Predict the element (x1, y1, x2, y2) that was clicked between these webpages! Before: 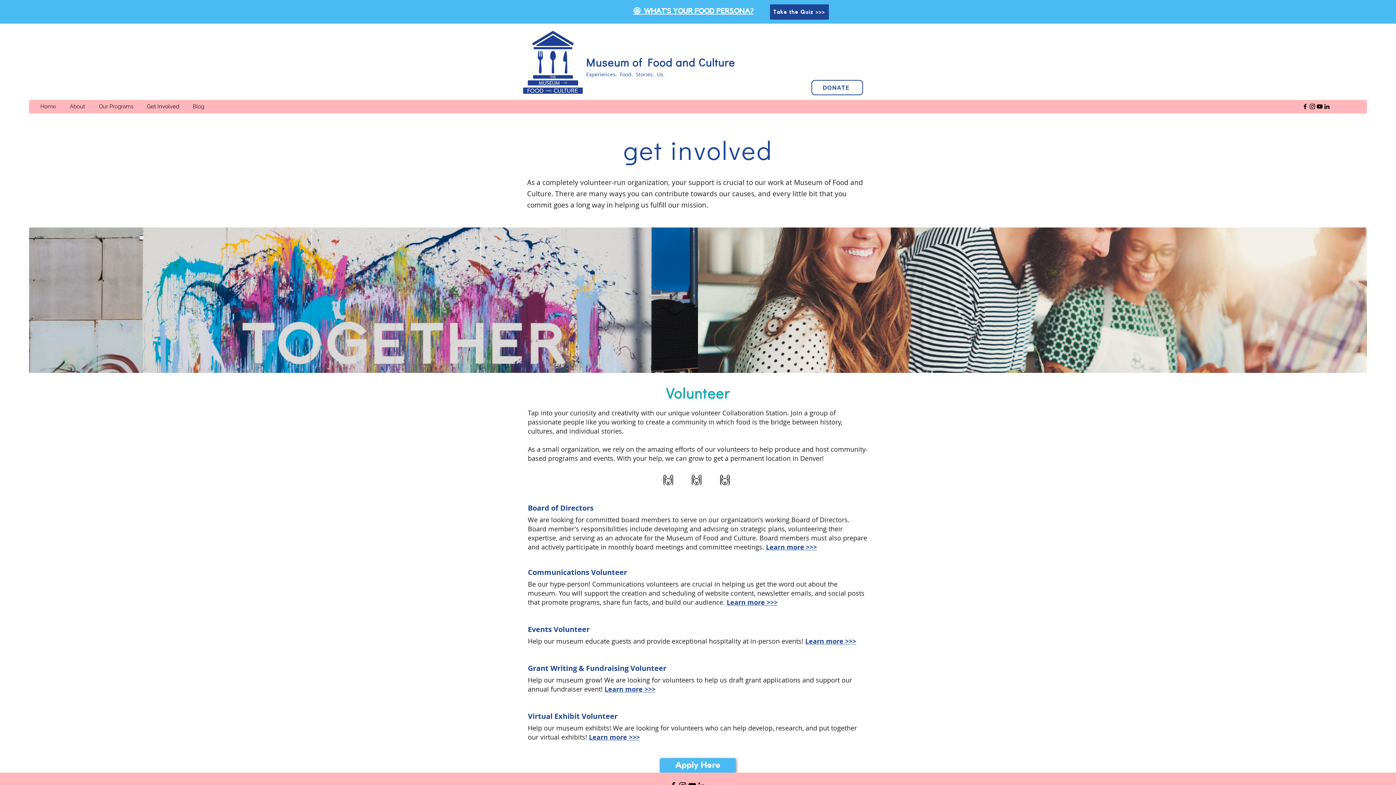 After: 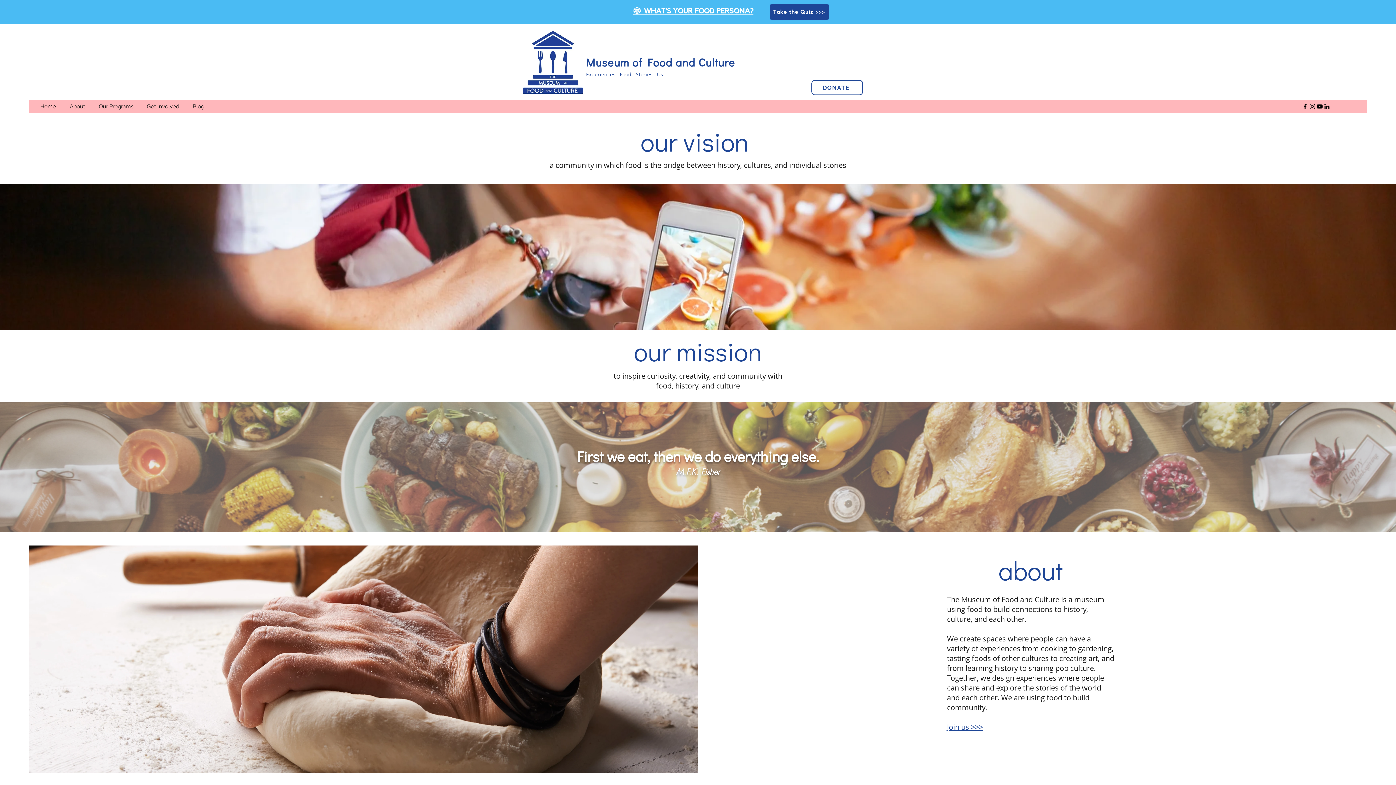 Action: bbox: (586, 70, 664, 77) label: Experiences.  Food.  Stories.  Us.